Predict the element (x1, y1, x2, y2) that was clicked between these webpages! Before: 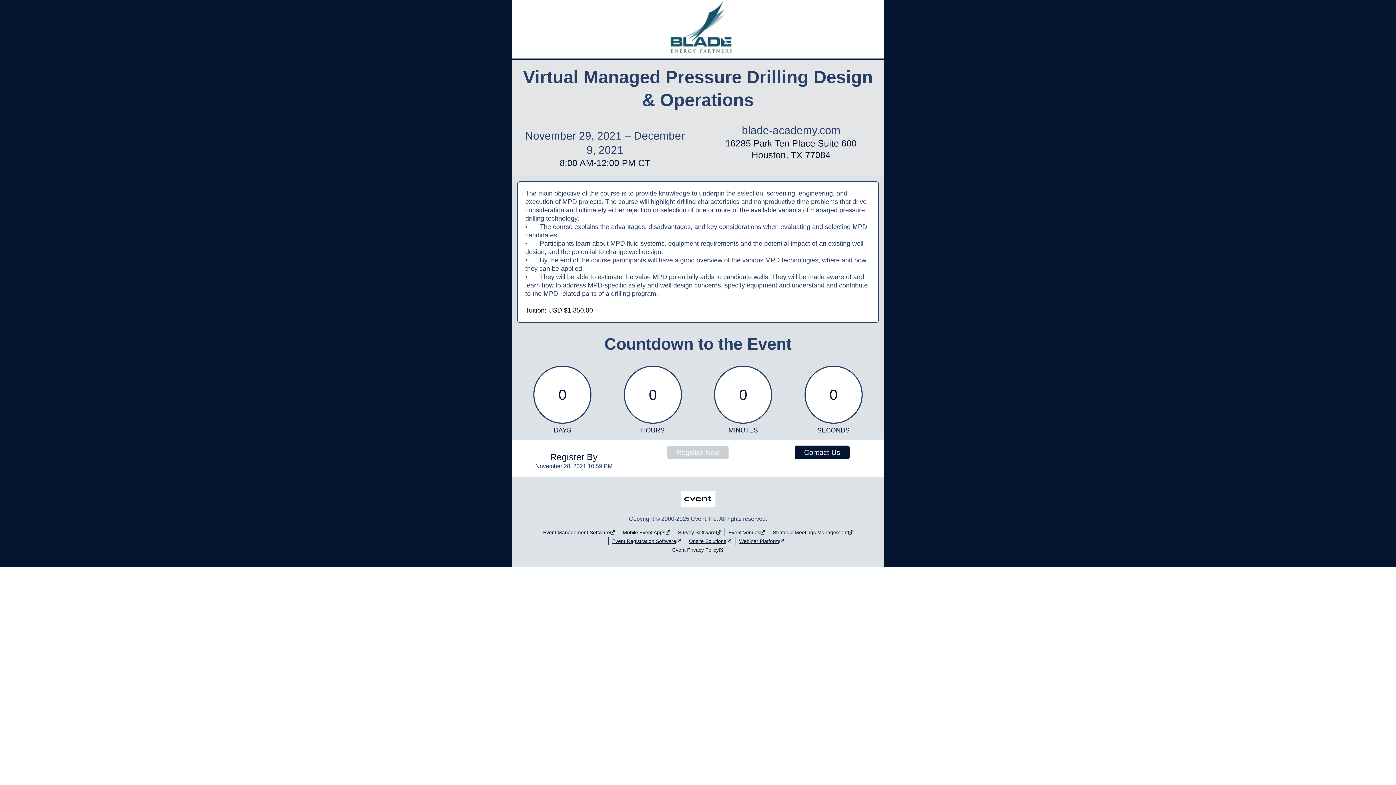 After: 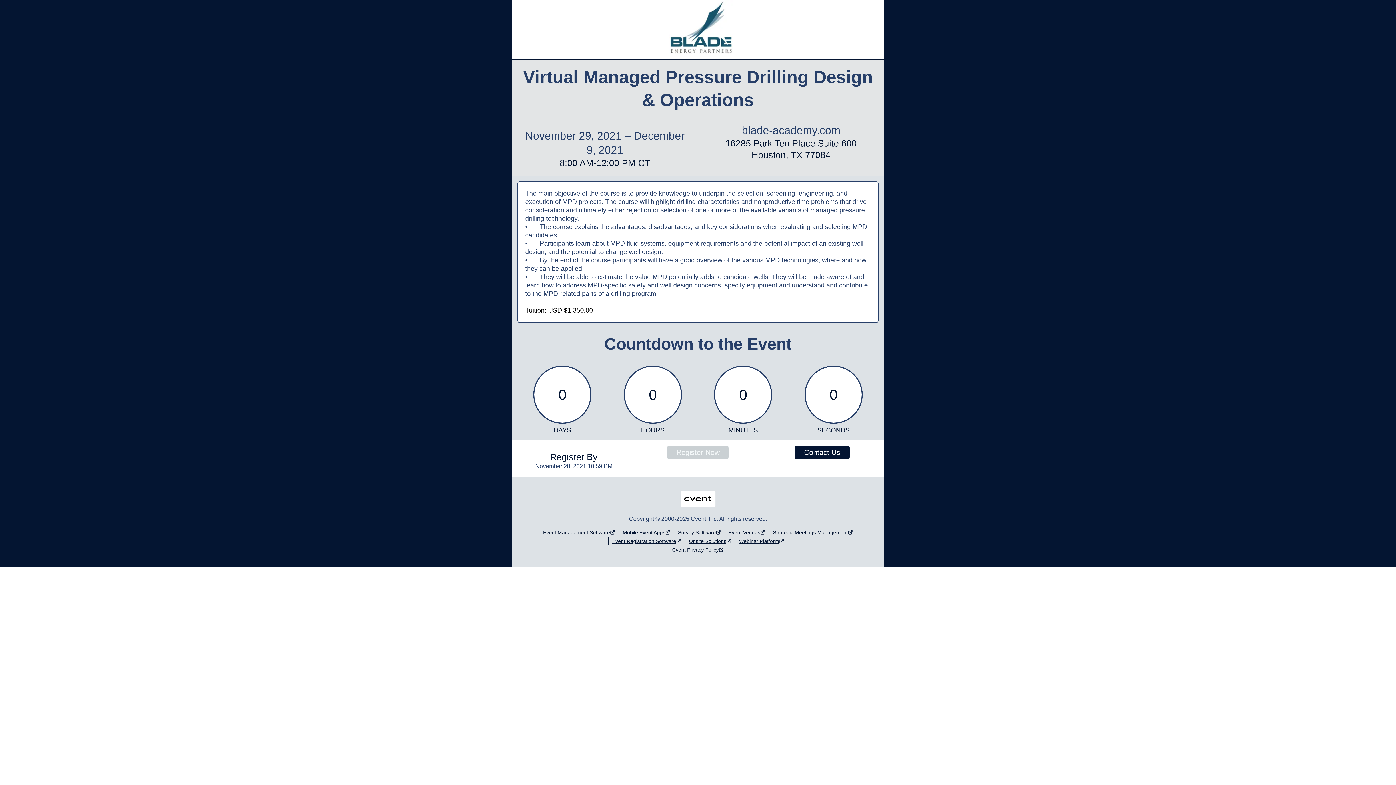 Action: bbox: (543, 528, 615, 536) label: Event Management Software